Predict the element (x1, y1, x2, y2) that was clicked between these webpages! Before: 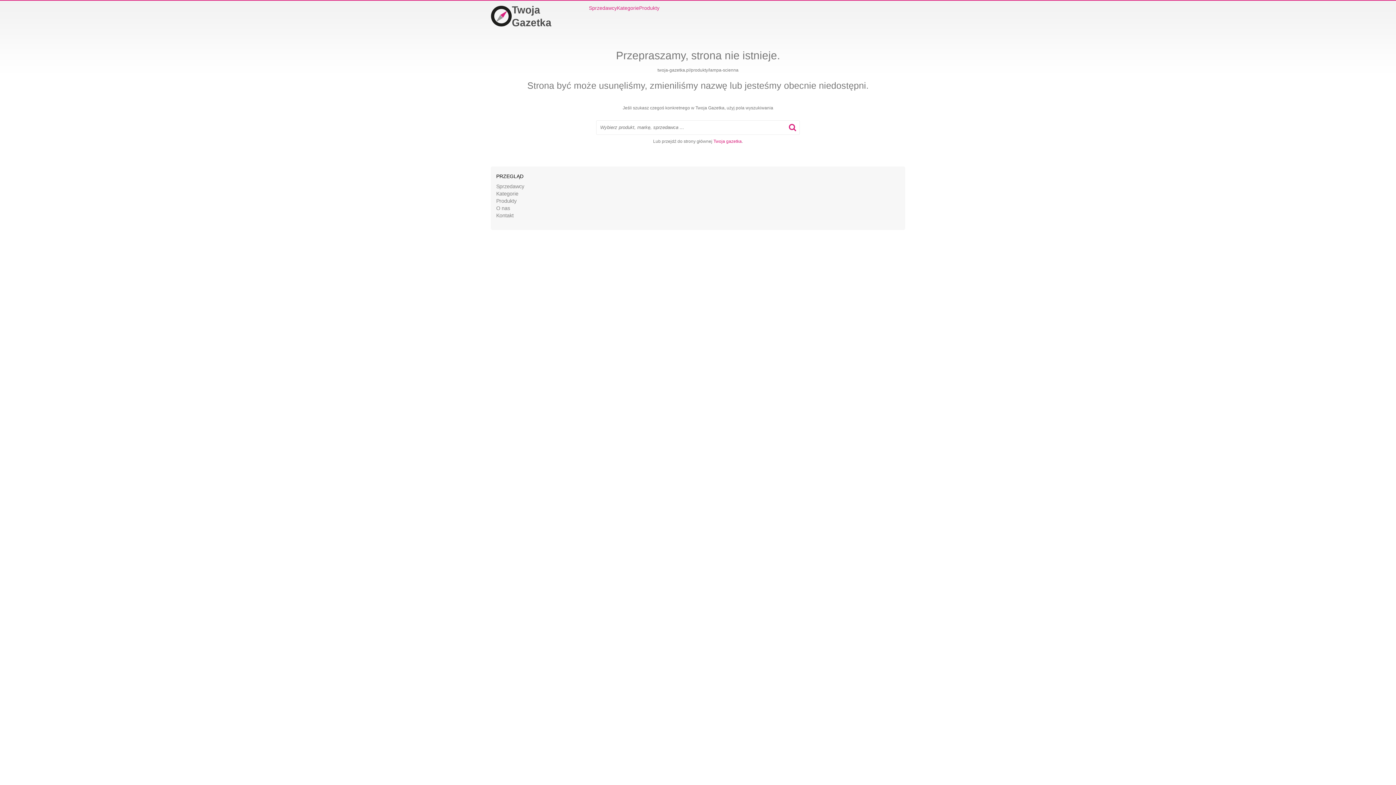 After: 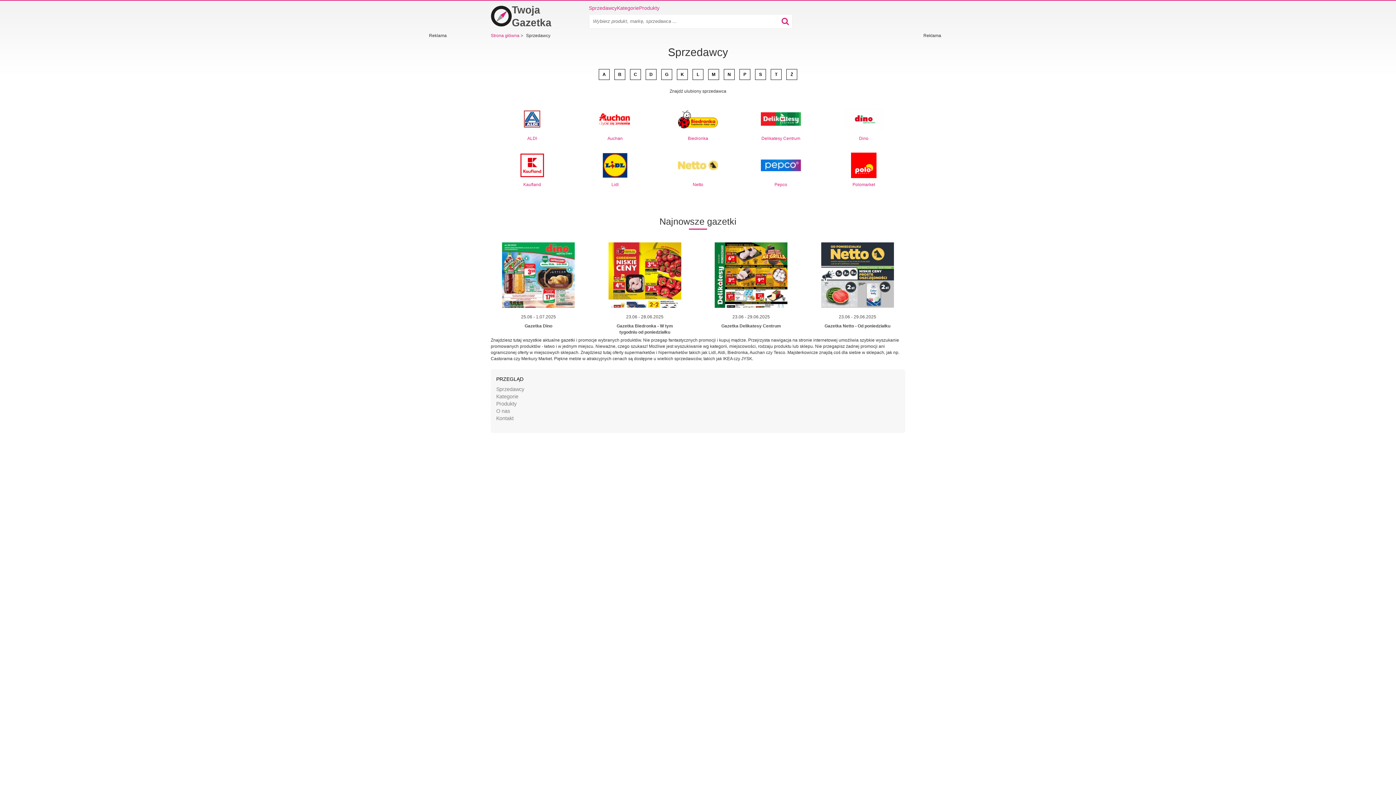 Action: label: Sprzedawcy bbox: (589, 4, 617, 11)